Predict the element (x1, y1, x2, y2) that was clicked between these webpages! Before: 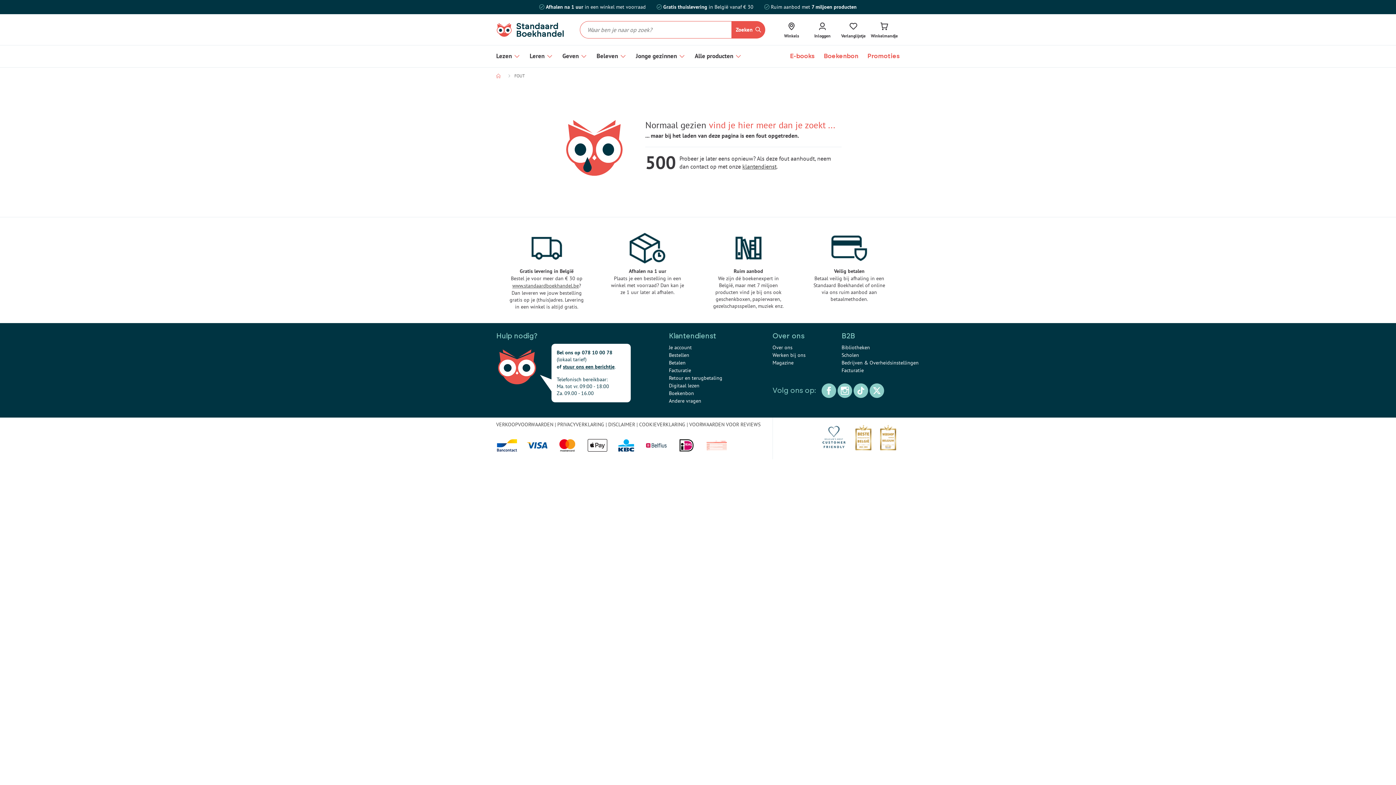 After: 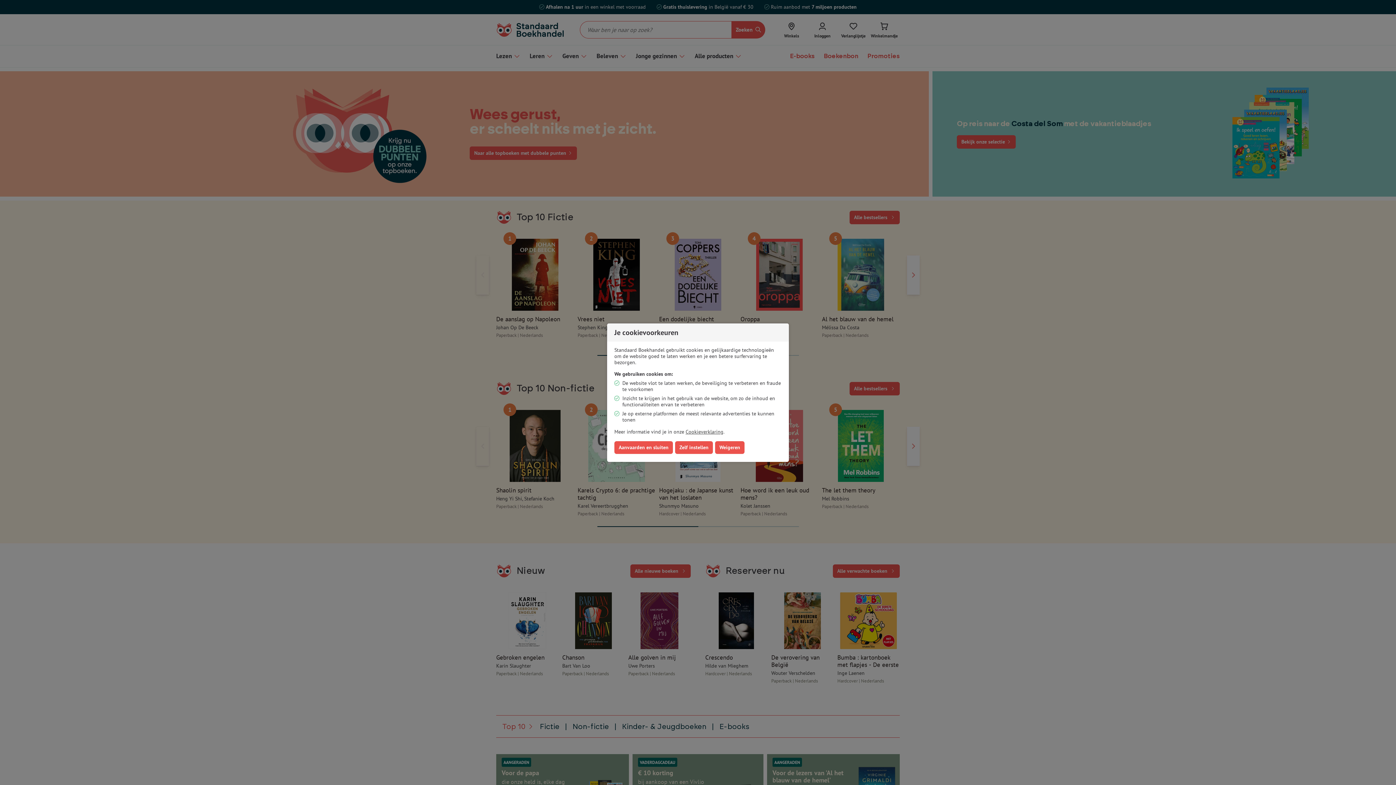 Action: bbox: (496, 73, 503, 78)